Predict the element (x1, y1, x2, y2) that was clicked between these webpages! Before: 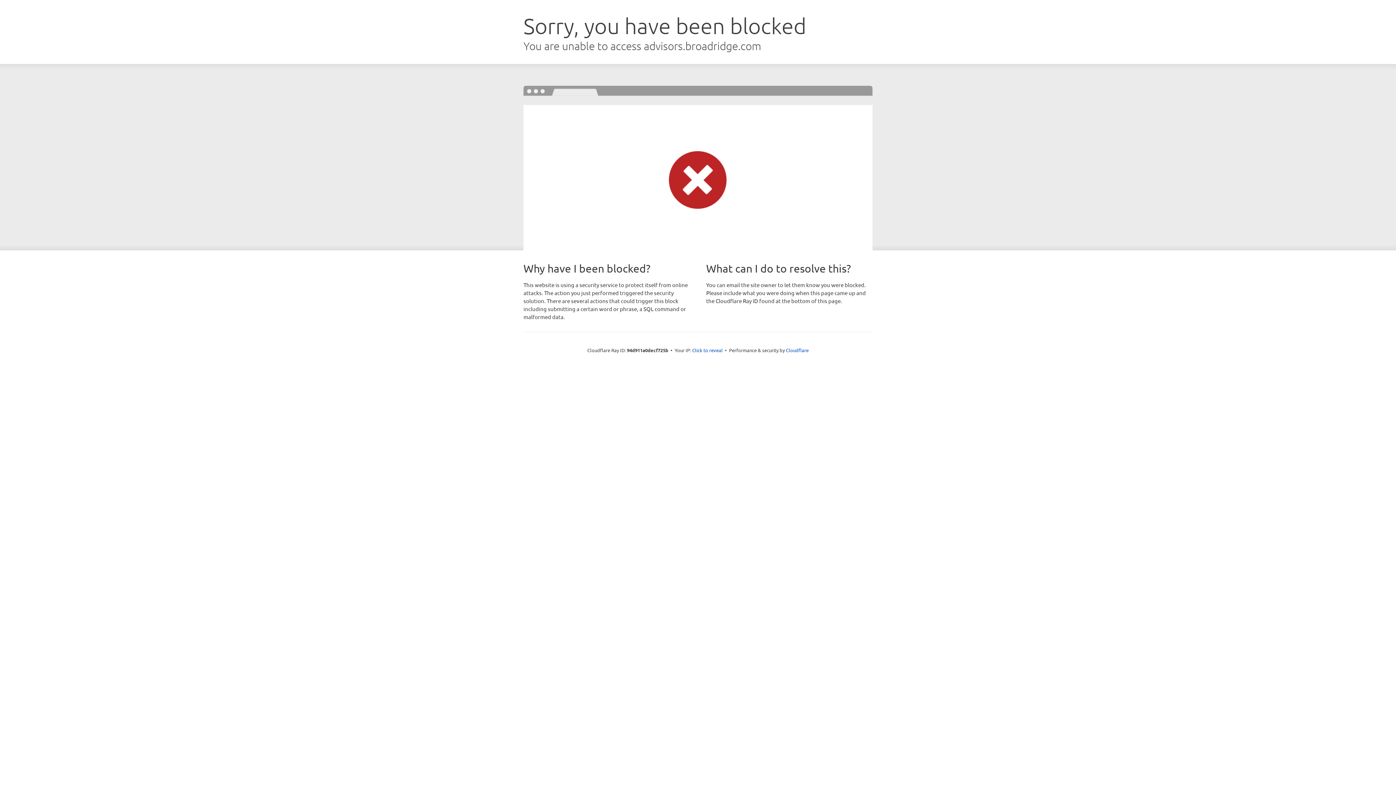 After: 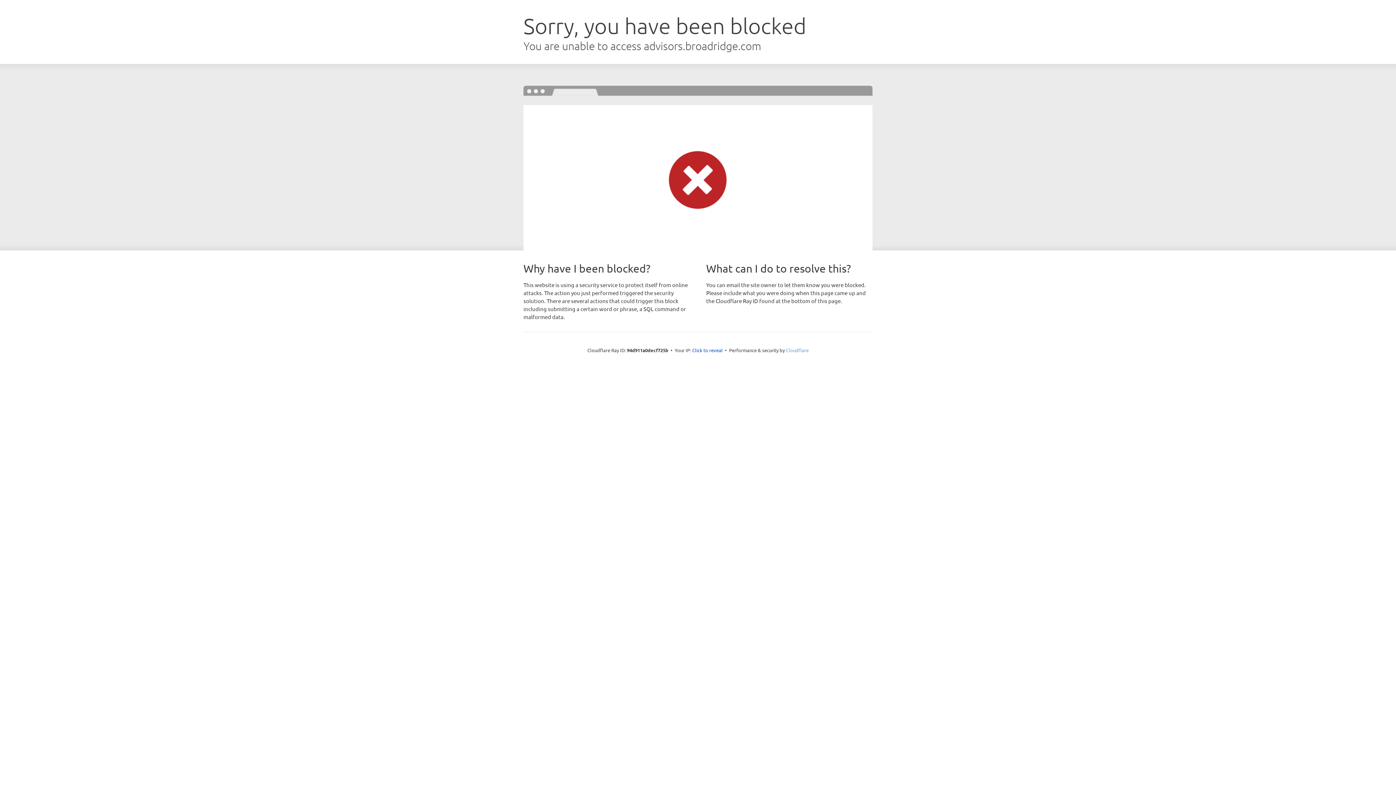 Action: label: Cloudflare bbox: (786, 347, 808, 353)